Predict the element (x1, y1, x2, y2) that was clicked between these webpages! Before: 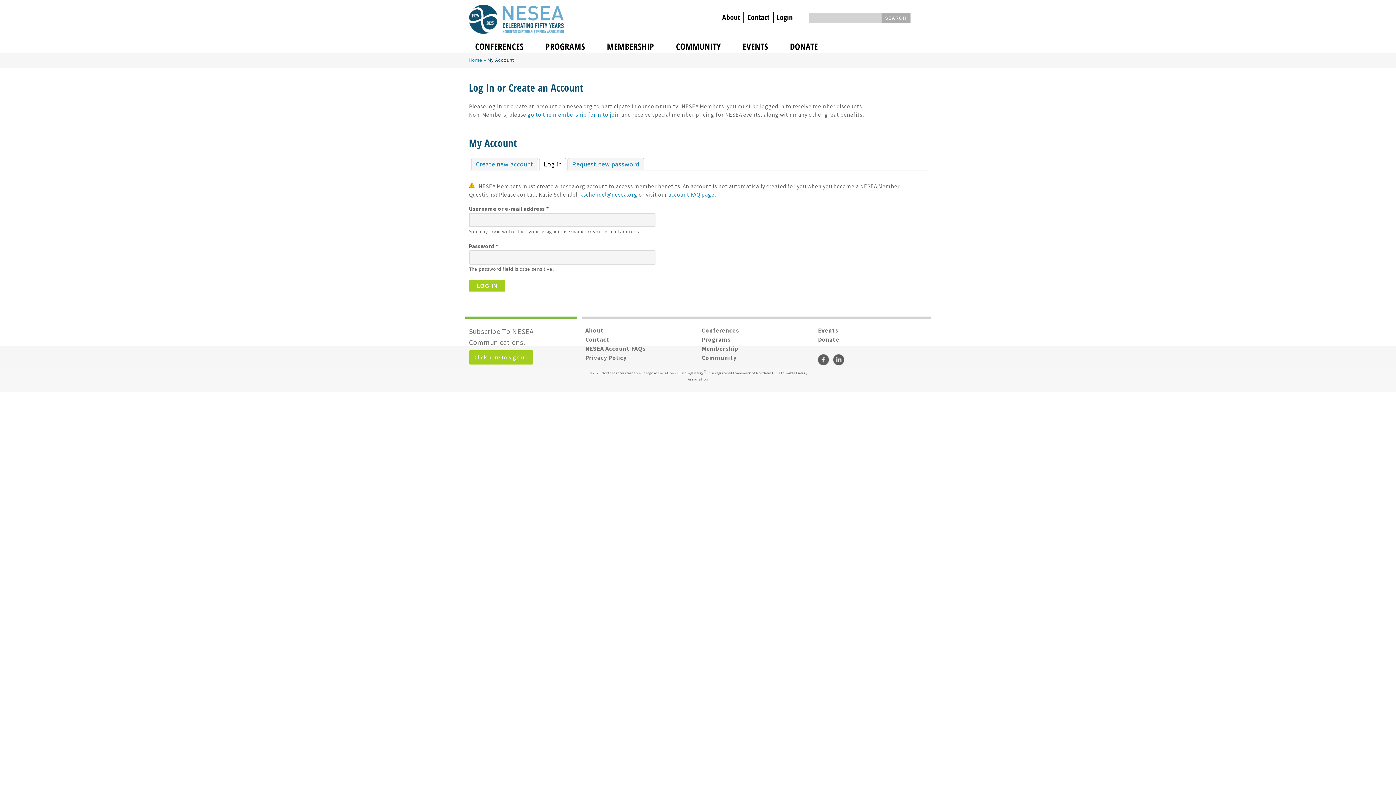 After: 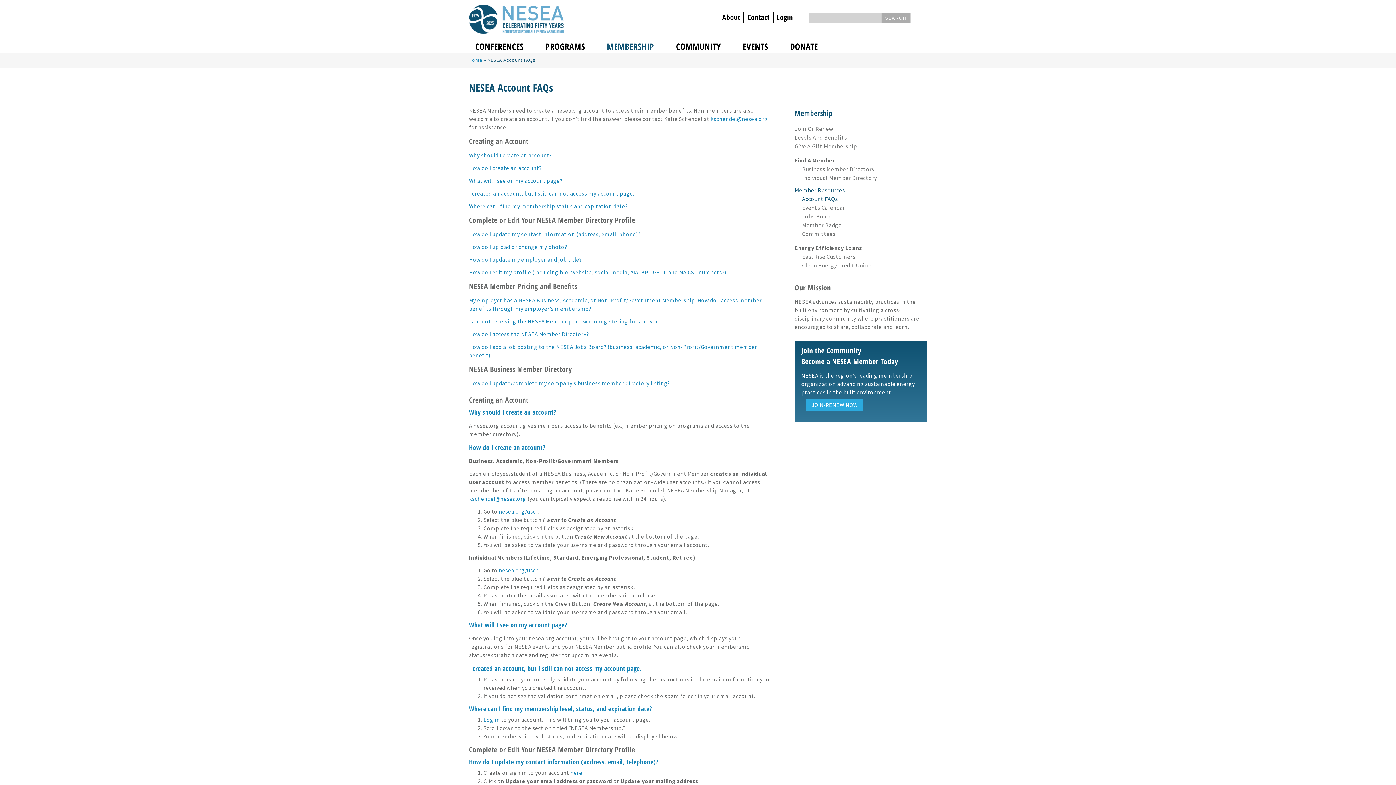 Action: bbox: (585, 344, 645, 352) label: NESEA Account FAQs